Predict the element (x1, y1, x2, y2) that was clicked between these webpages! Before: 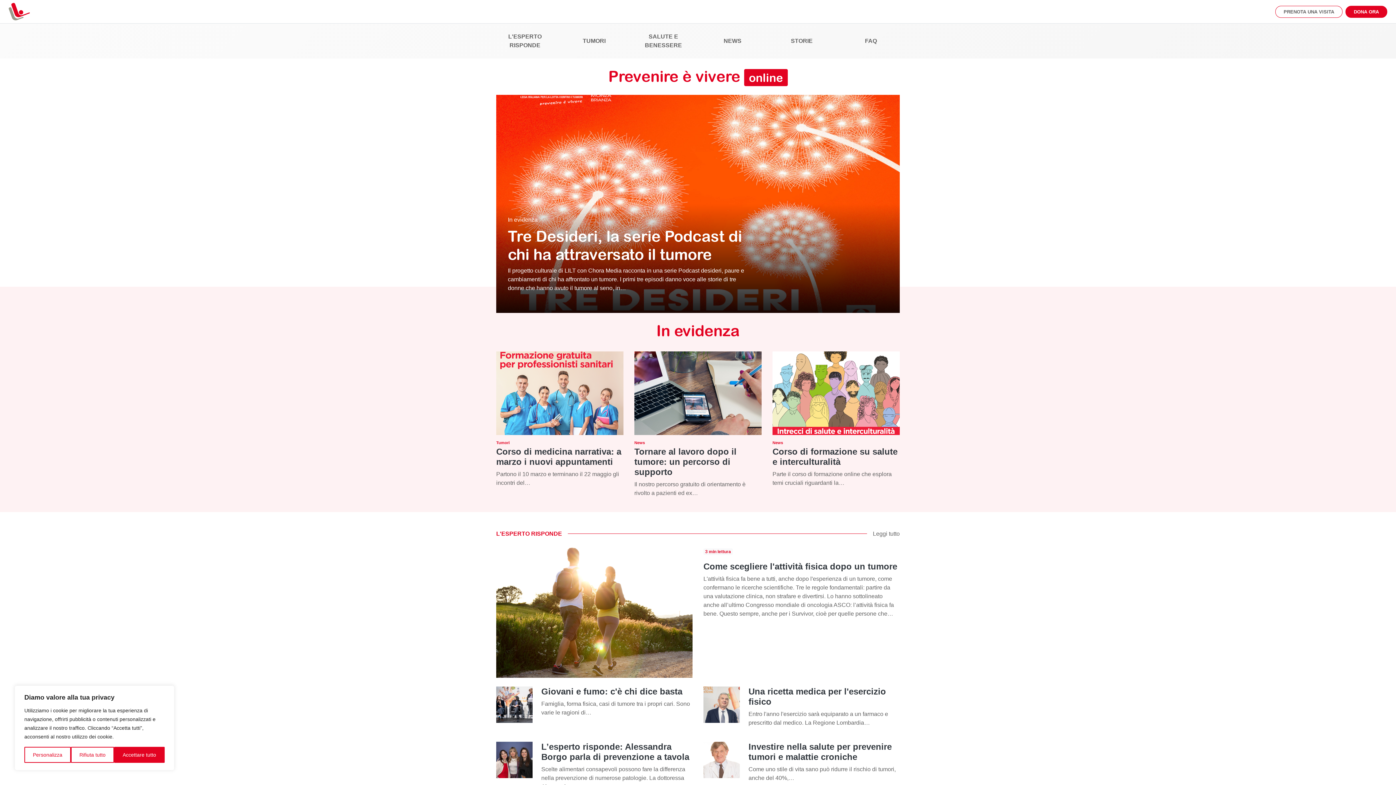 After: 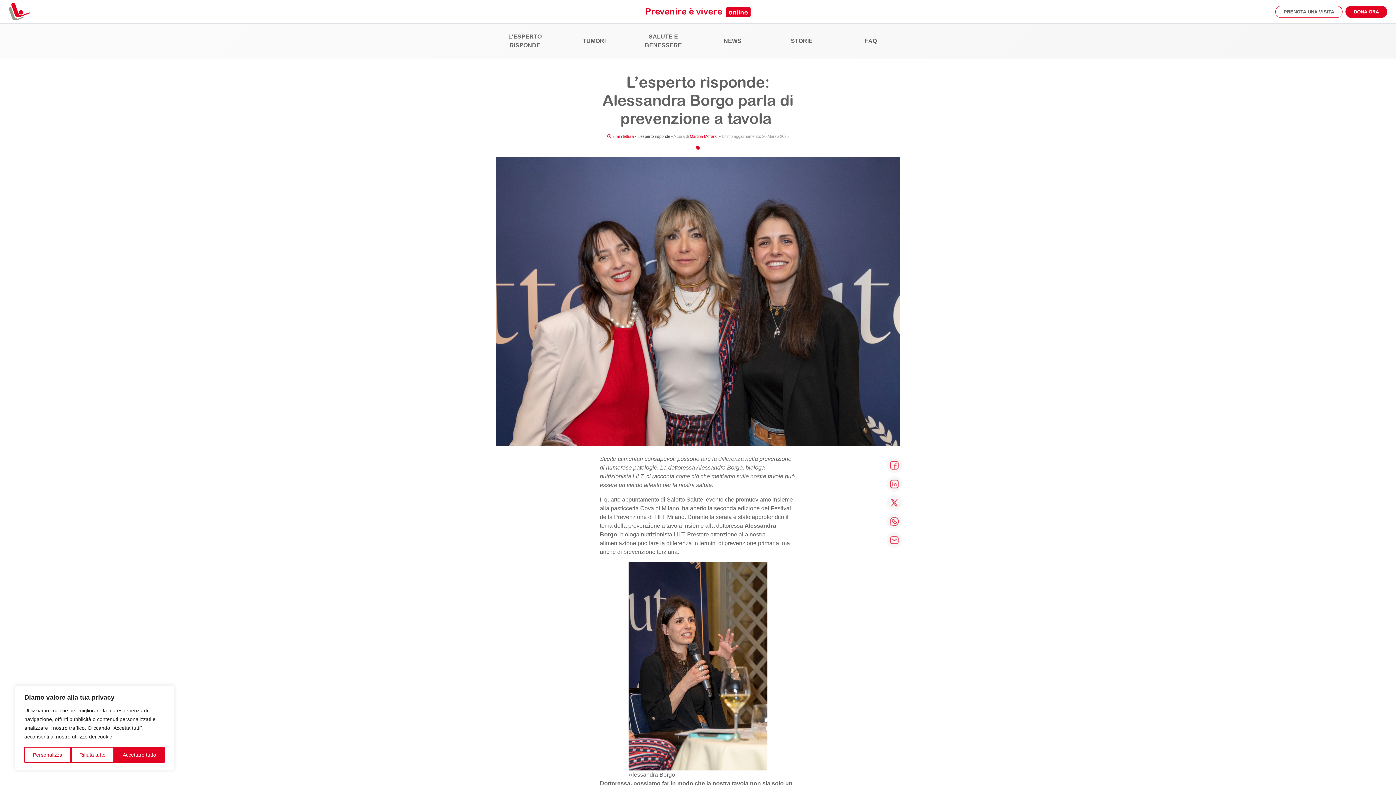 Action: bbox: (496, 742, 532, 778)